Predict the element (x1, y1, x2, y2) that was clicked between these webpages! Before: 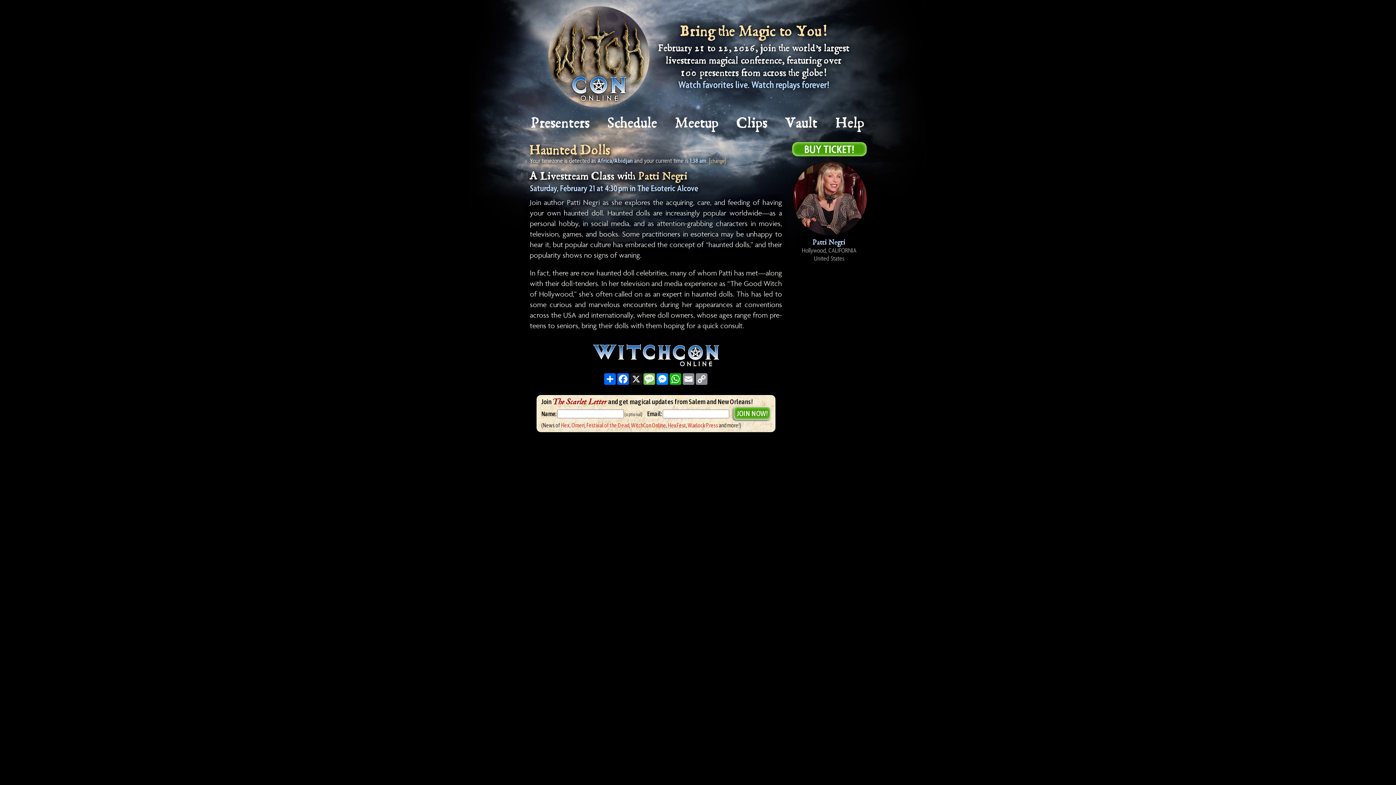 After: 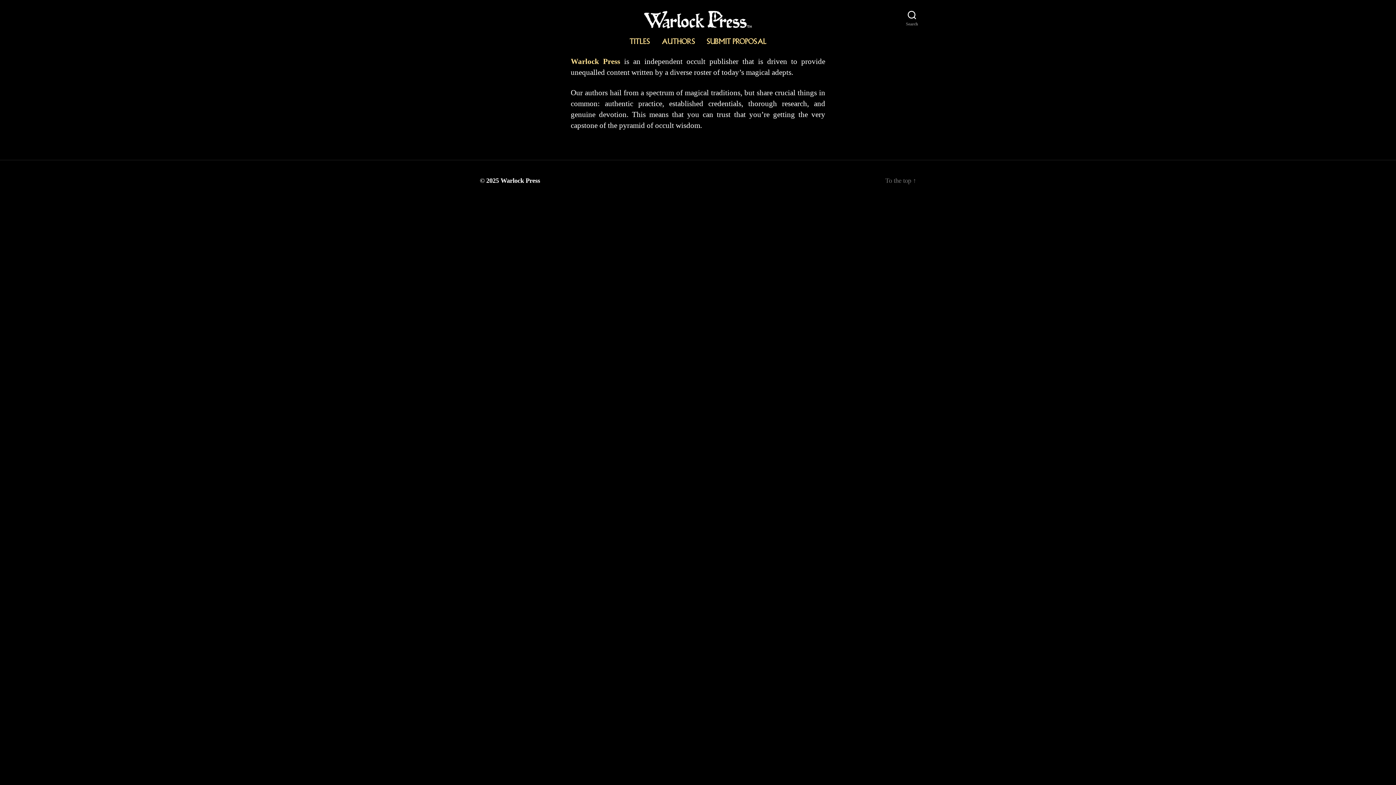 Action: bbox: (687, 422, 718, 428) label: Warlock Press